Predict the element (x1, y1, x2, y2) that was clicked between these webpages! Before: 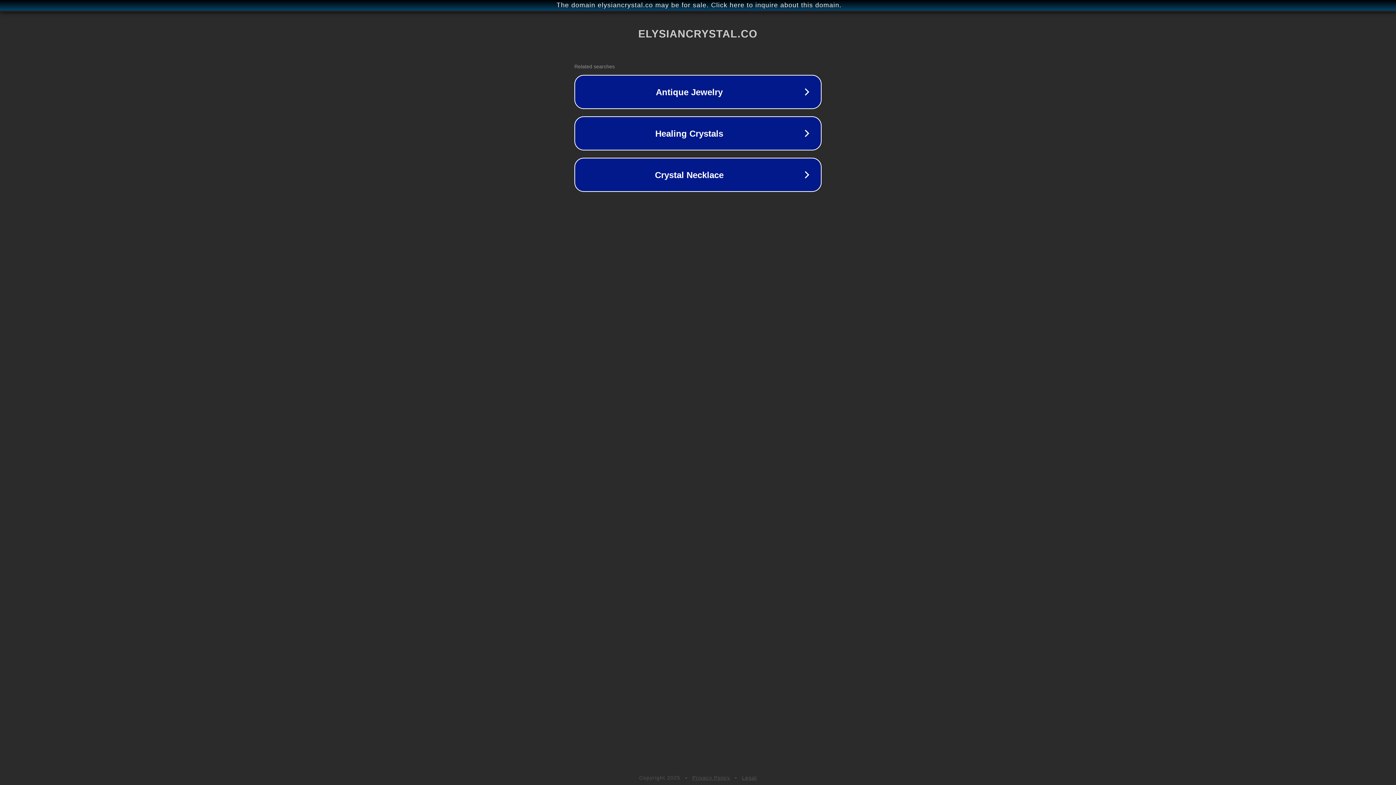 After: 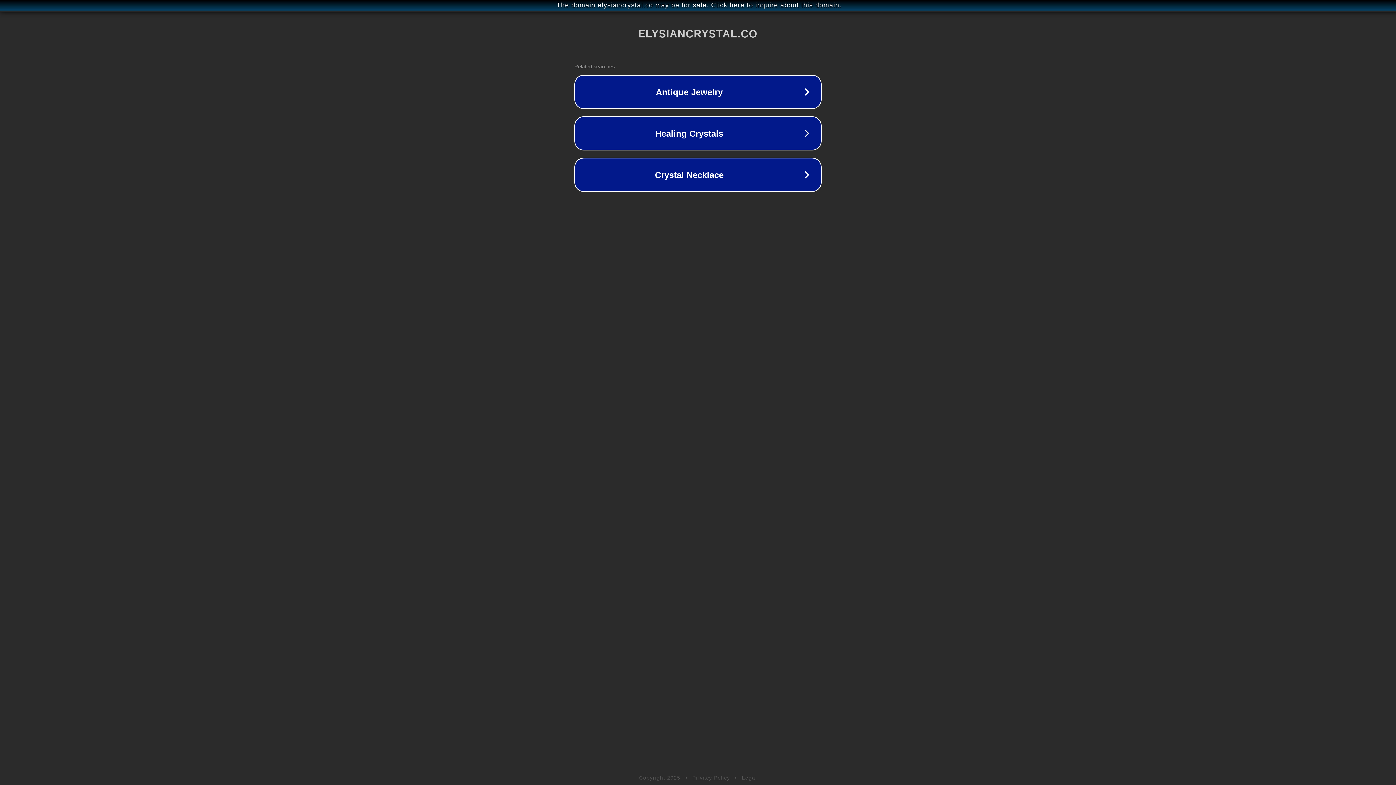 Action: label: Legal bbox: (742, 775, 757, 781)